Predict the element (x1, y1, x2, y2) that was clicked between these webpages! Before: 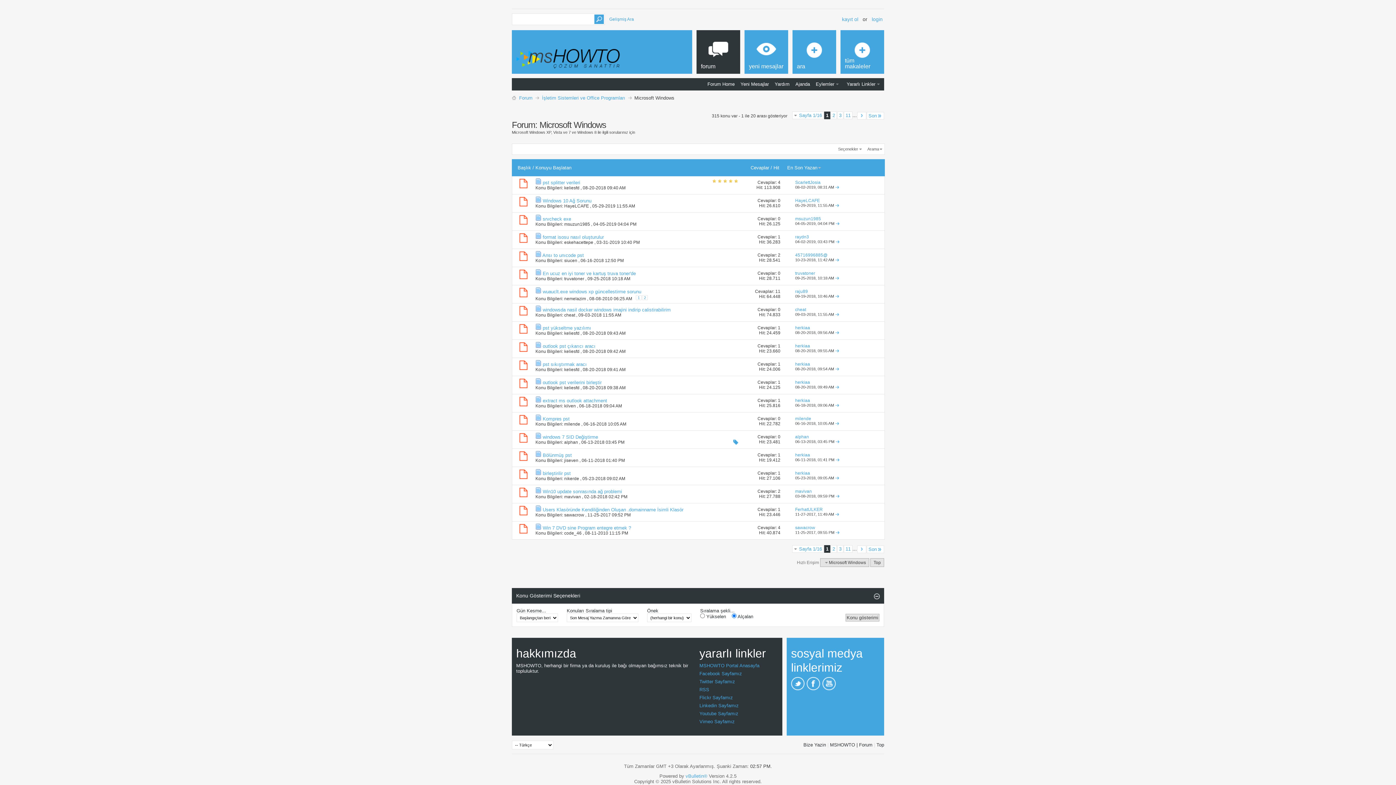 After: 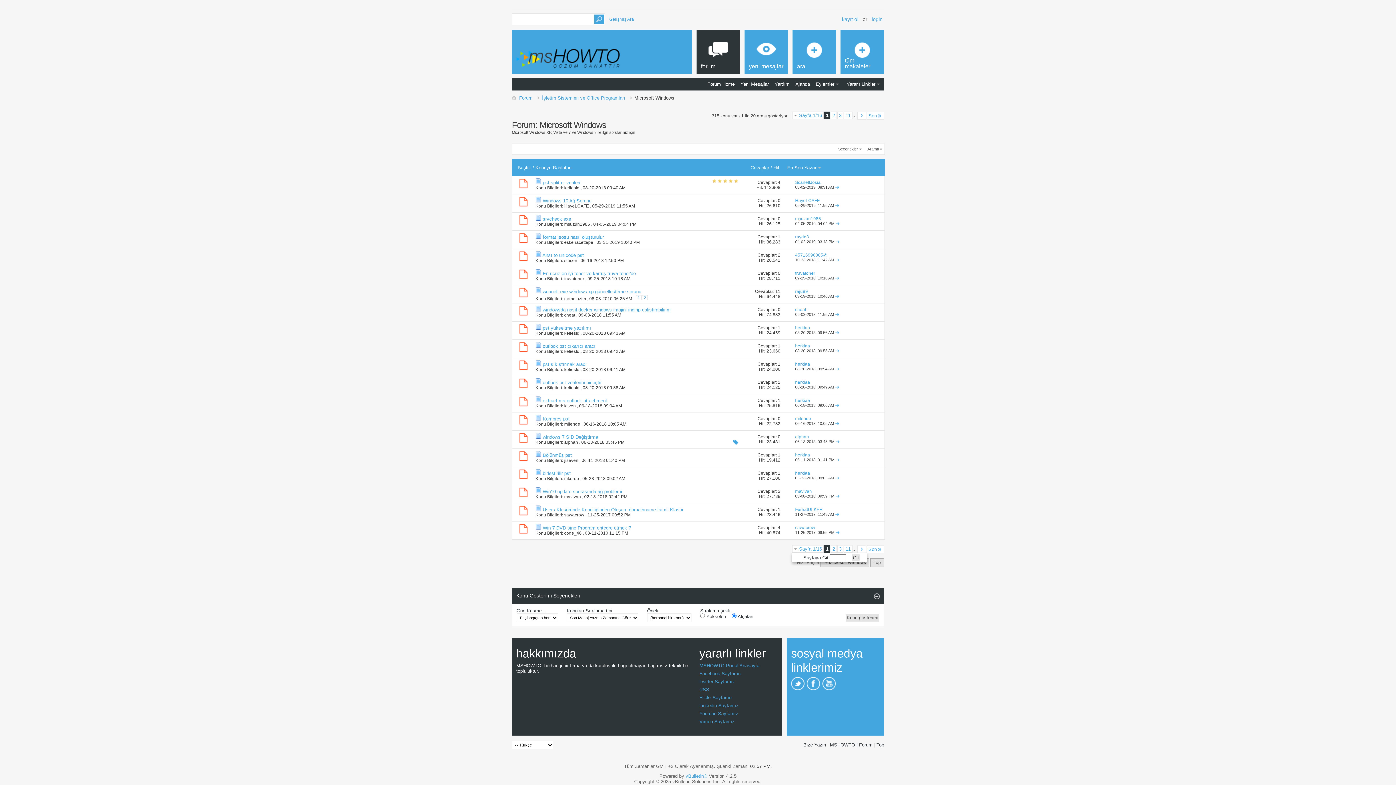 Action: bbox: (792, 545, 824, 553) label: Sayfa 1/16